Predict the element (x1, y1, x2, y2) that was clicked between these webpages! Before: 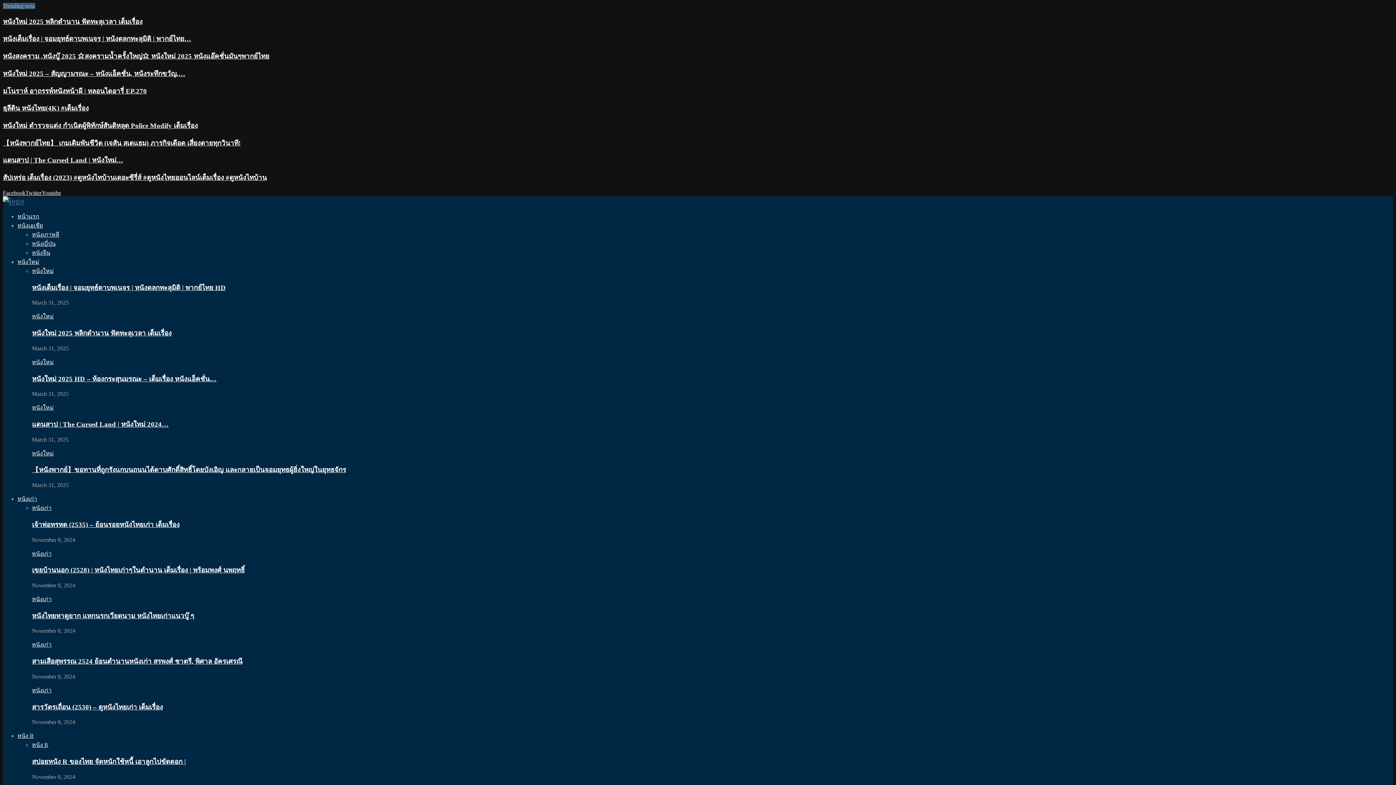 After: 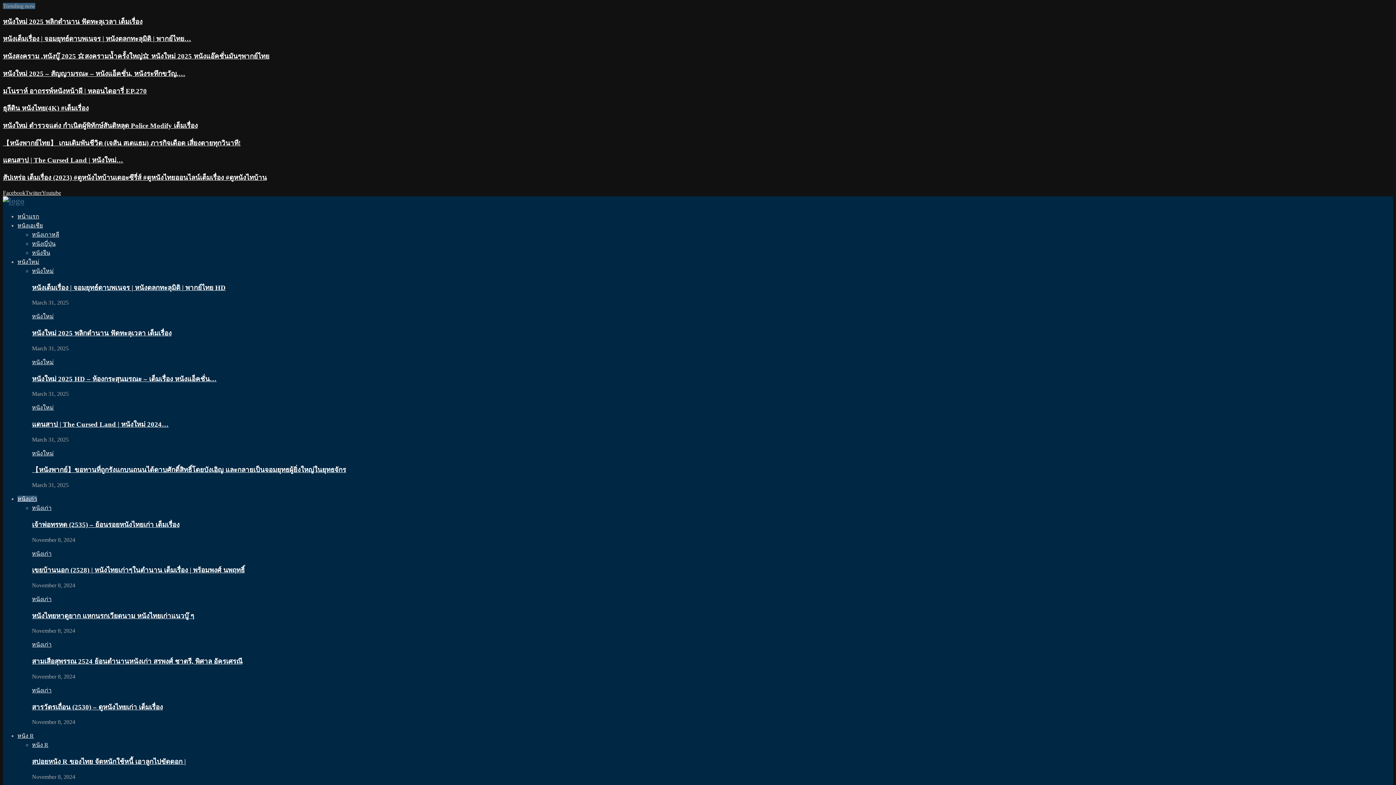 Action: bbox: (32, 505, 51, 511) label: หนังเก่า